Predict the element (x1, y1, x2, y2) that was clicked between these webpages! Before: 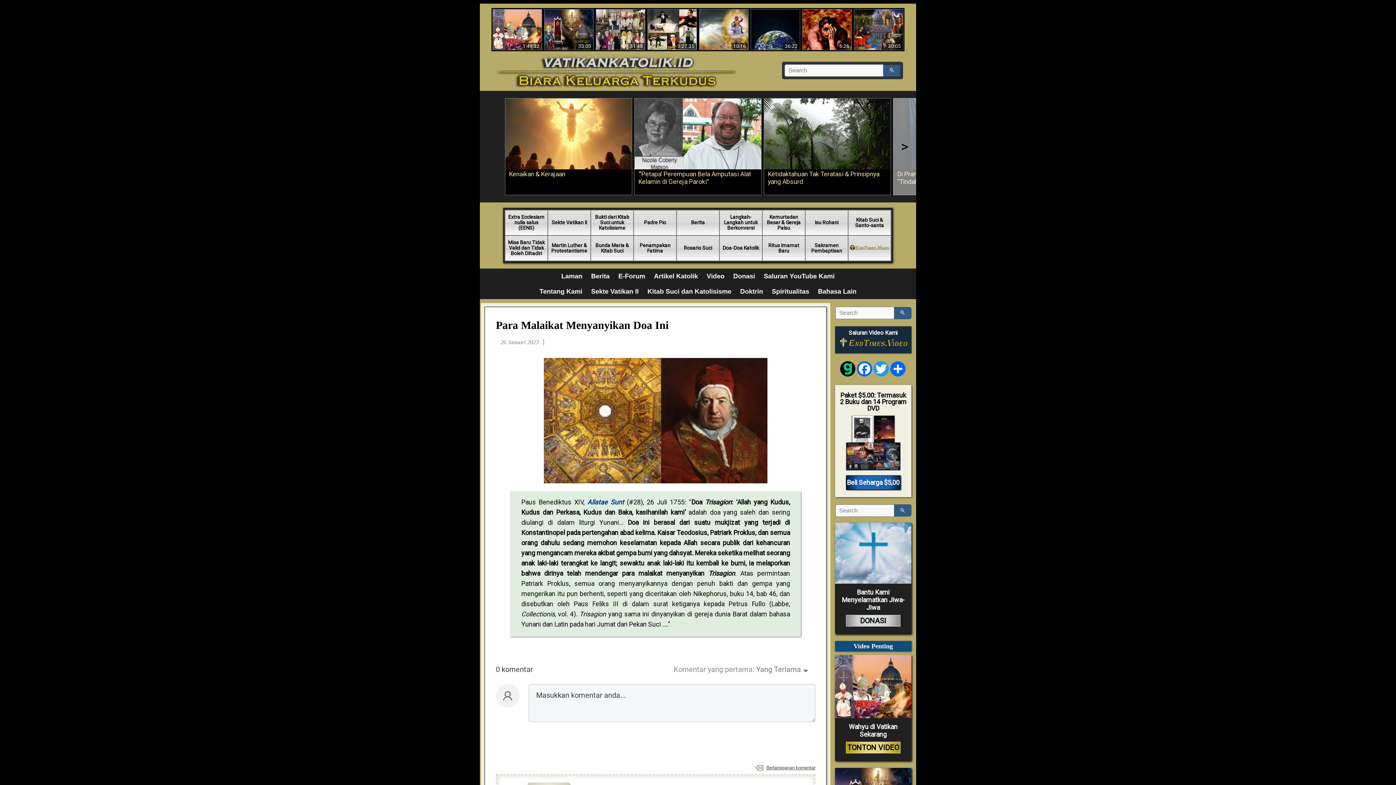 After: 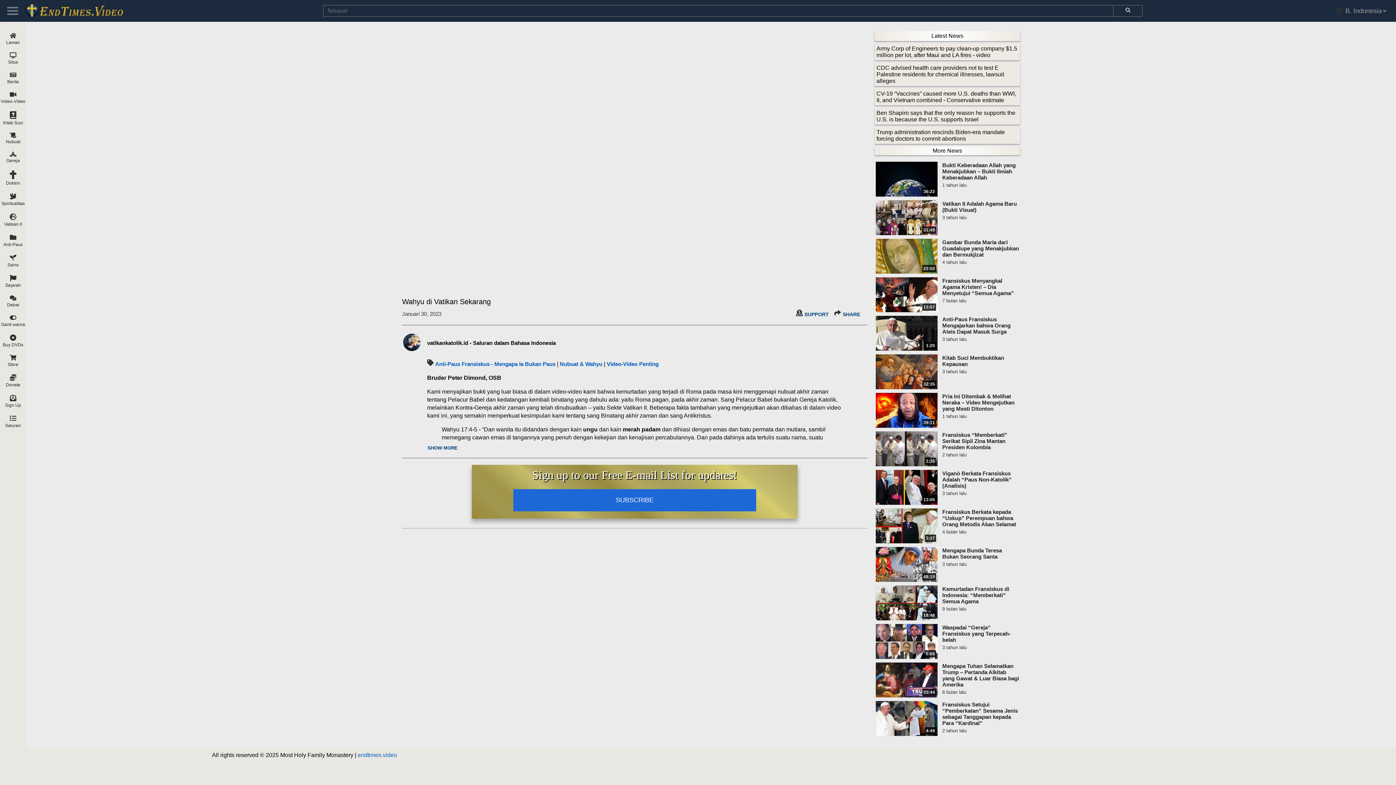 Action: label: Wahyu di Vatikan Sekarang
TONTON VIDEO bbox: (835, 655, 911, 761)